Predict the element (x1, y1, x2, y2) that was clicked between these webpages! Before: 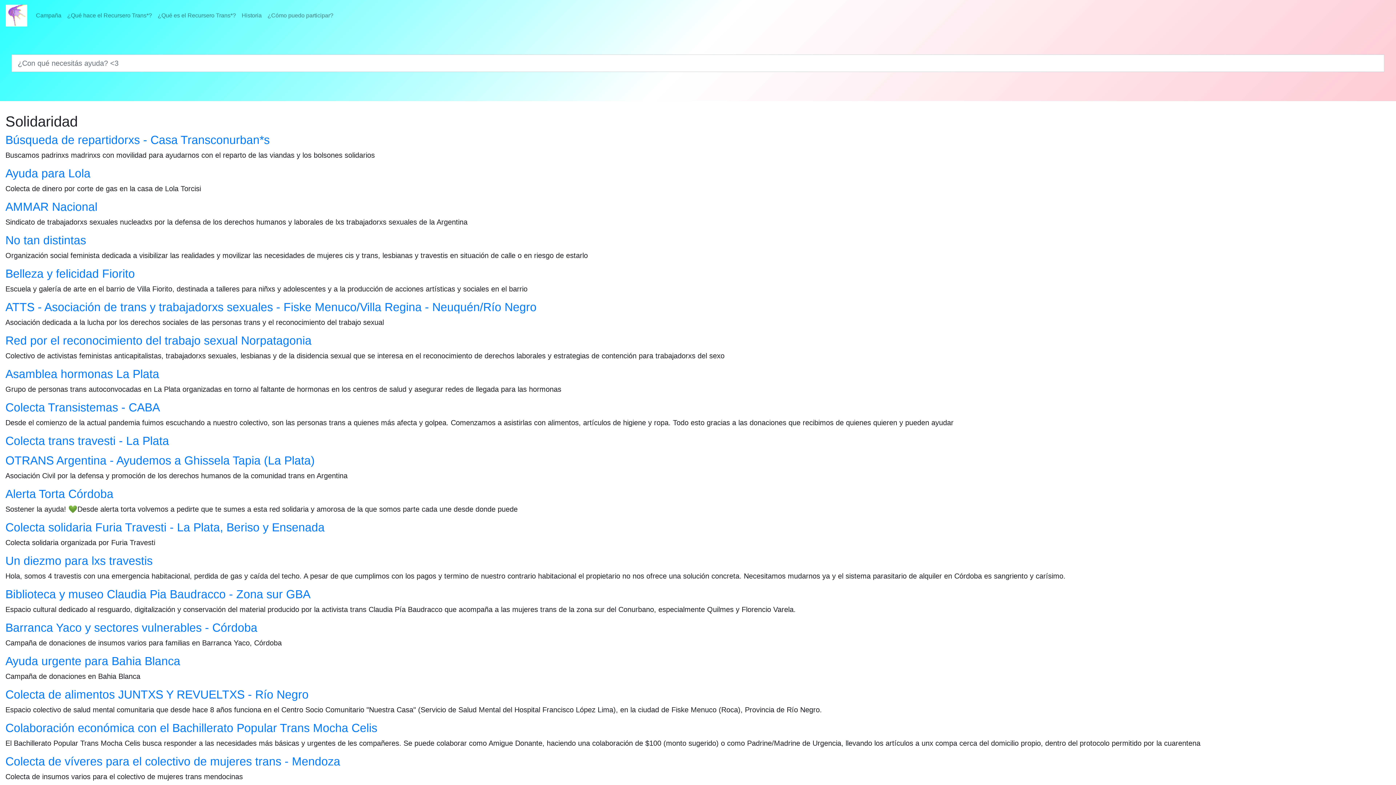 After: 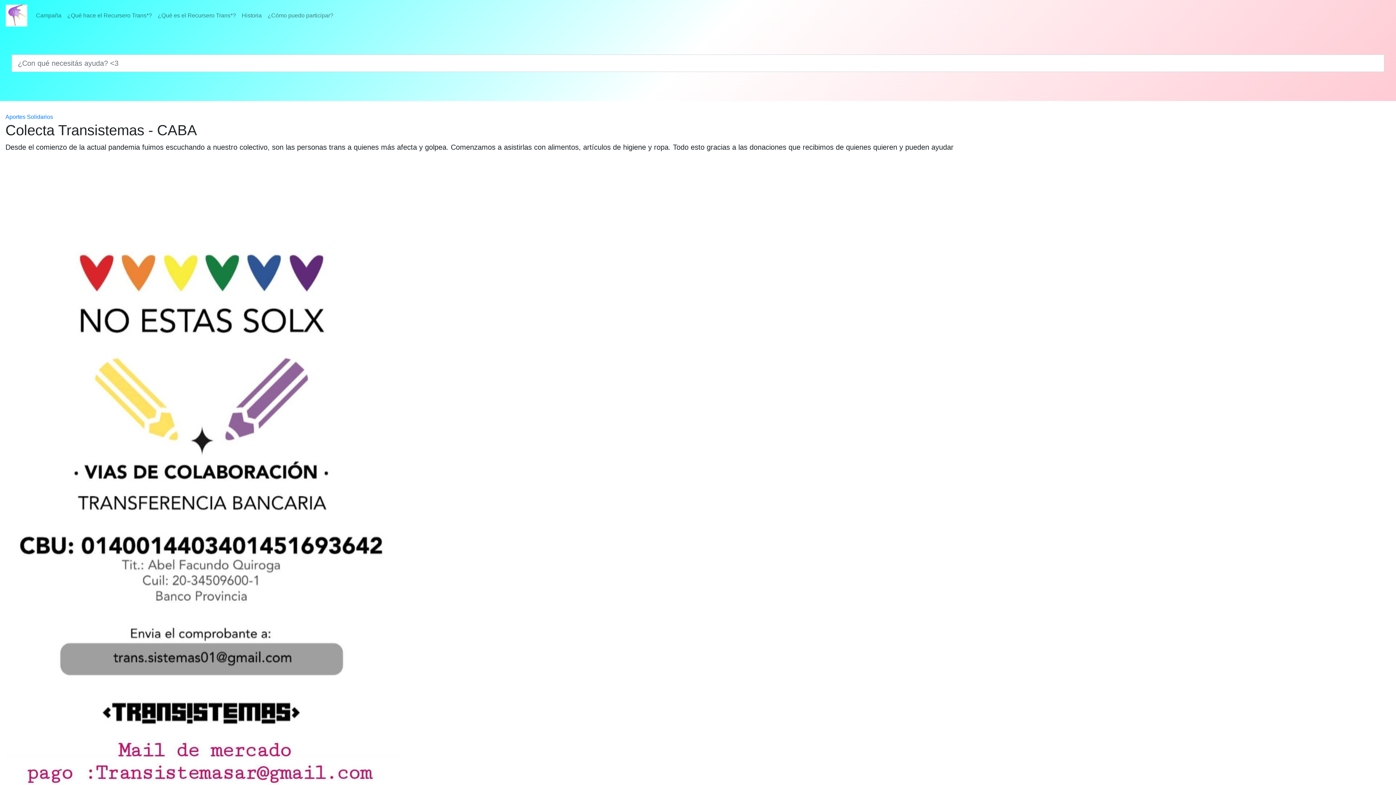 Action: bbox: (5, 401, 160, 414) label: Colecta Transistemas - CABA